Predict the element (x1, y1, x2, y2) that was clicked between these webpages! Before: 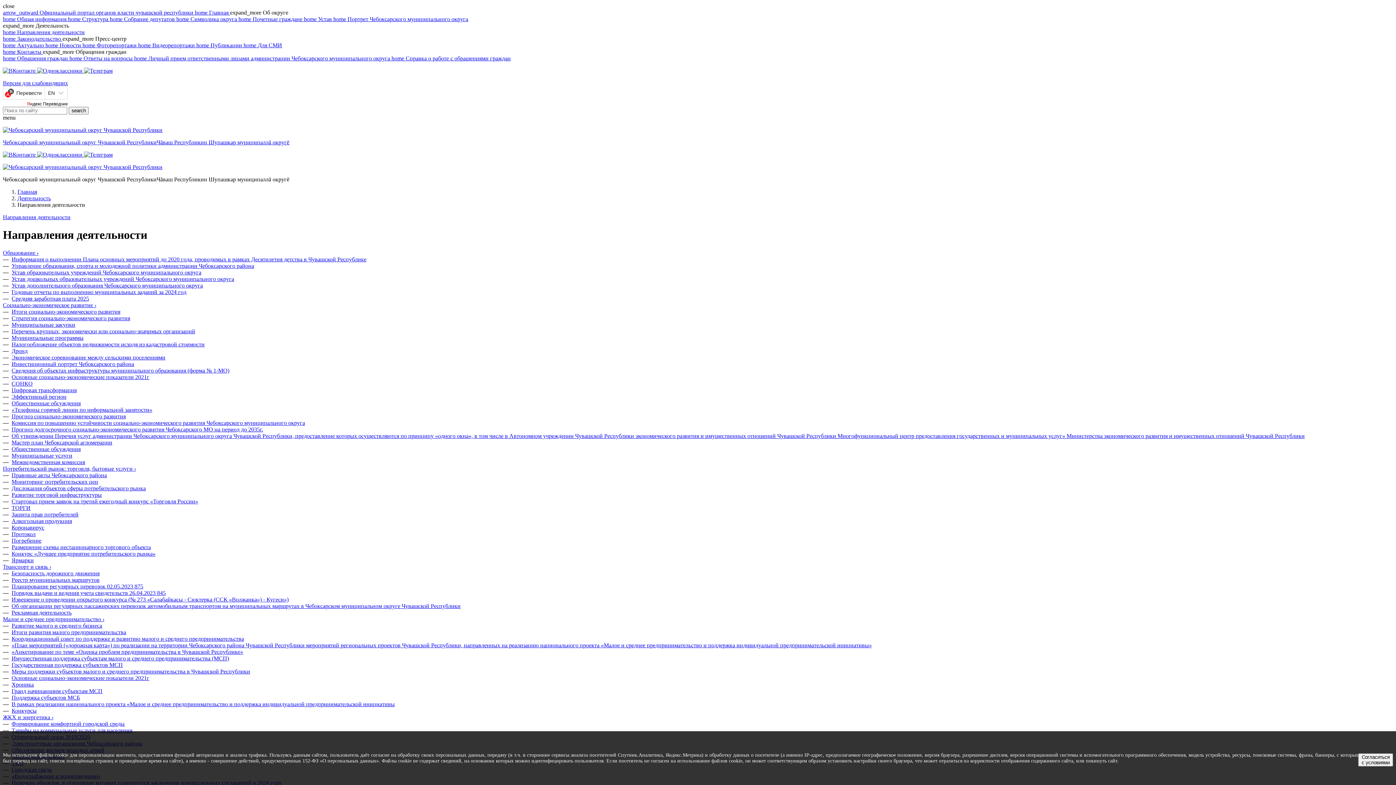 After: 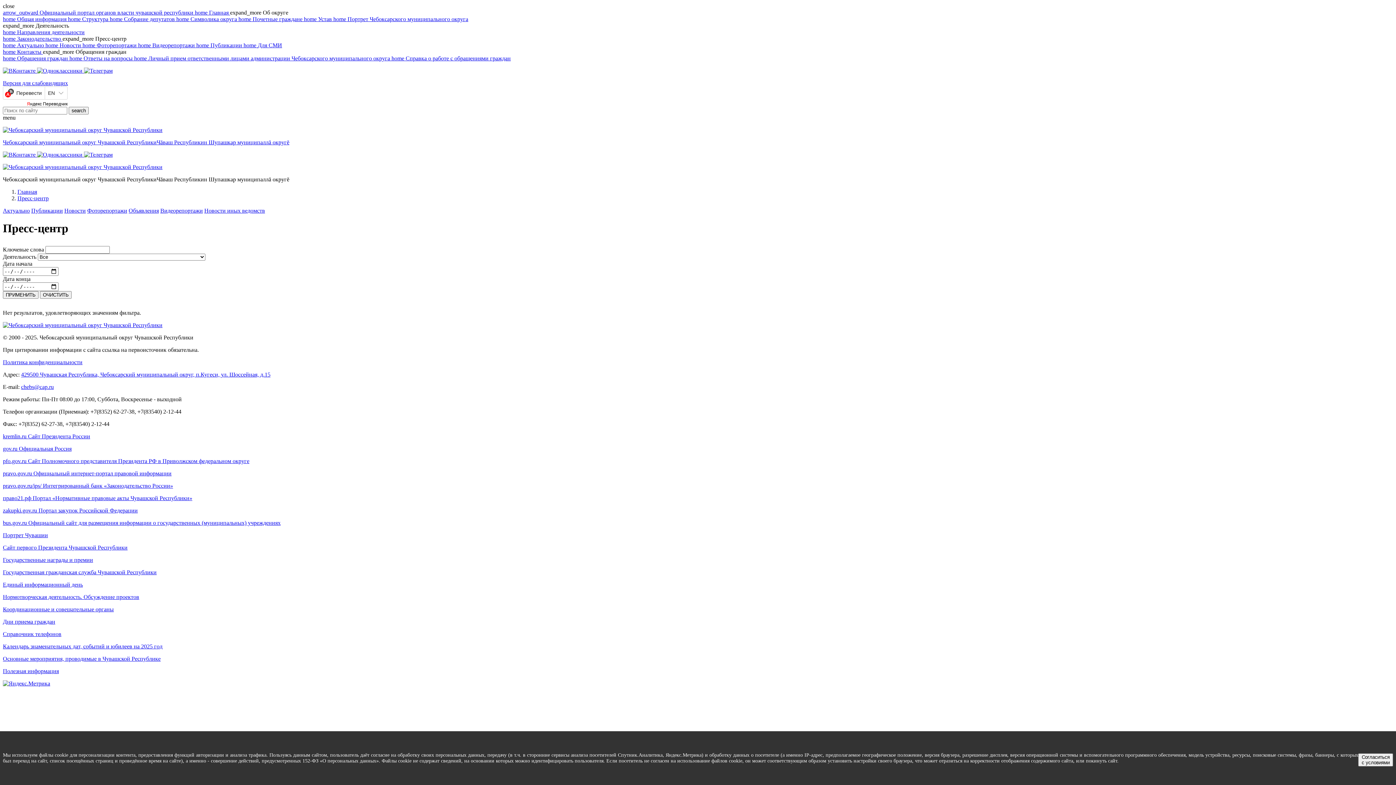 Action: bbox: (243, 42, 282, 48) label: home Для СМИ